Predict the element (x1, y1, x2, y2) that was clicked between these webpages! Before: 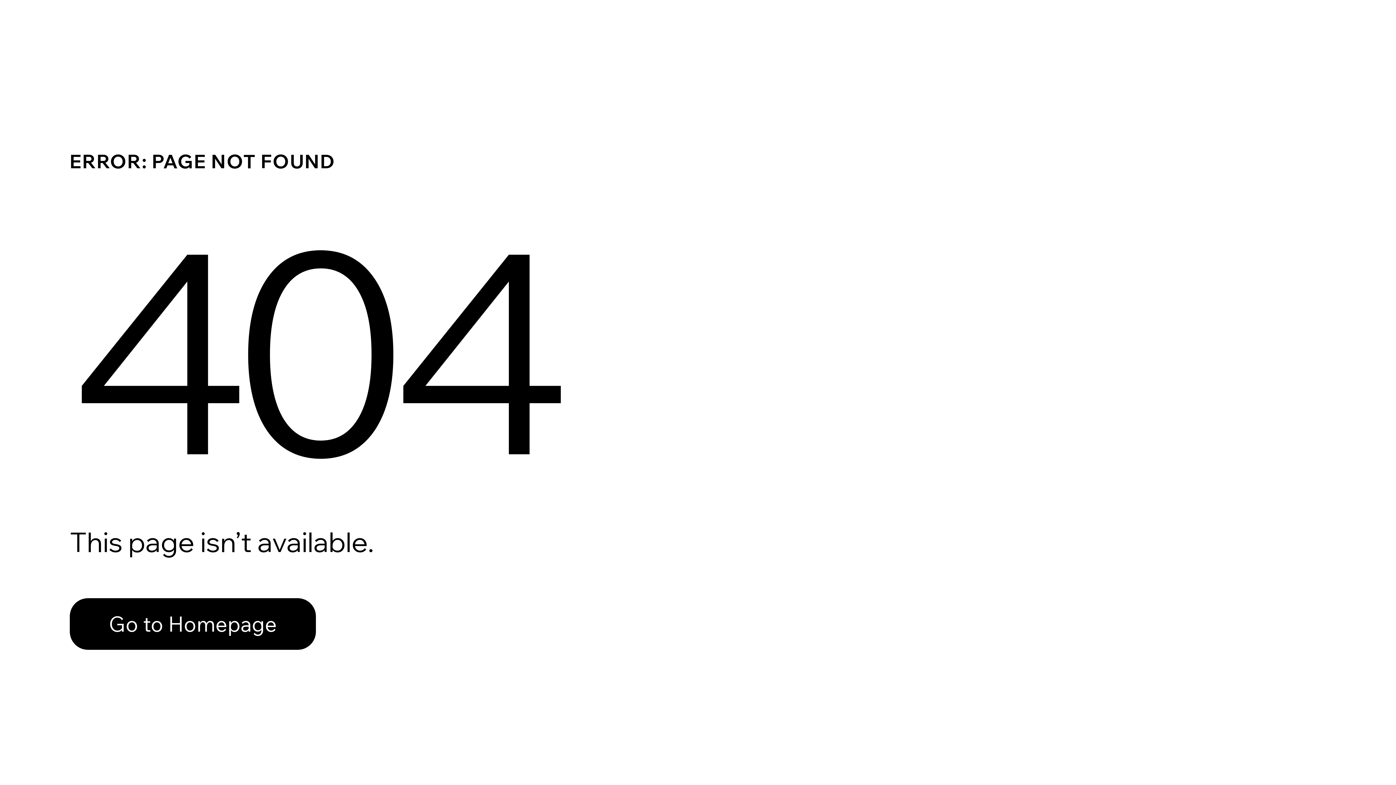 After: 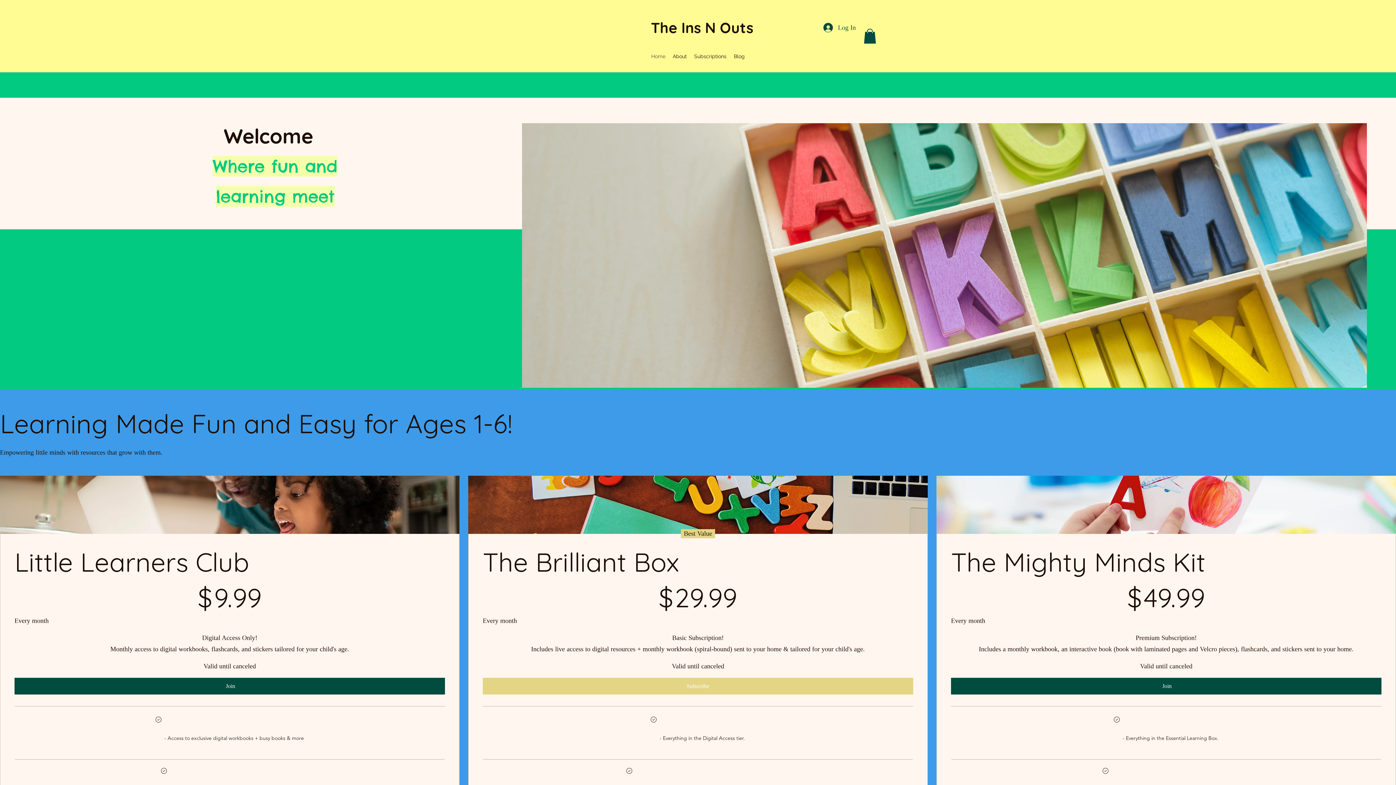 Action: label: Go to Homepage bbox: (69, 582, 768, 659)